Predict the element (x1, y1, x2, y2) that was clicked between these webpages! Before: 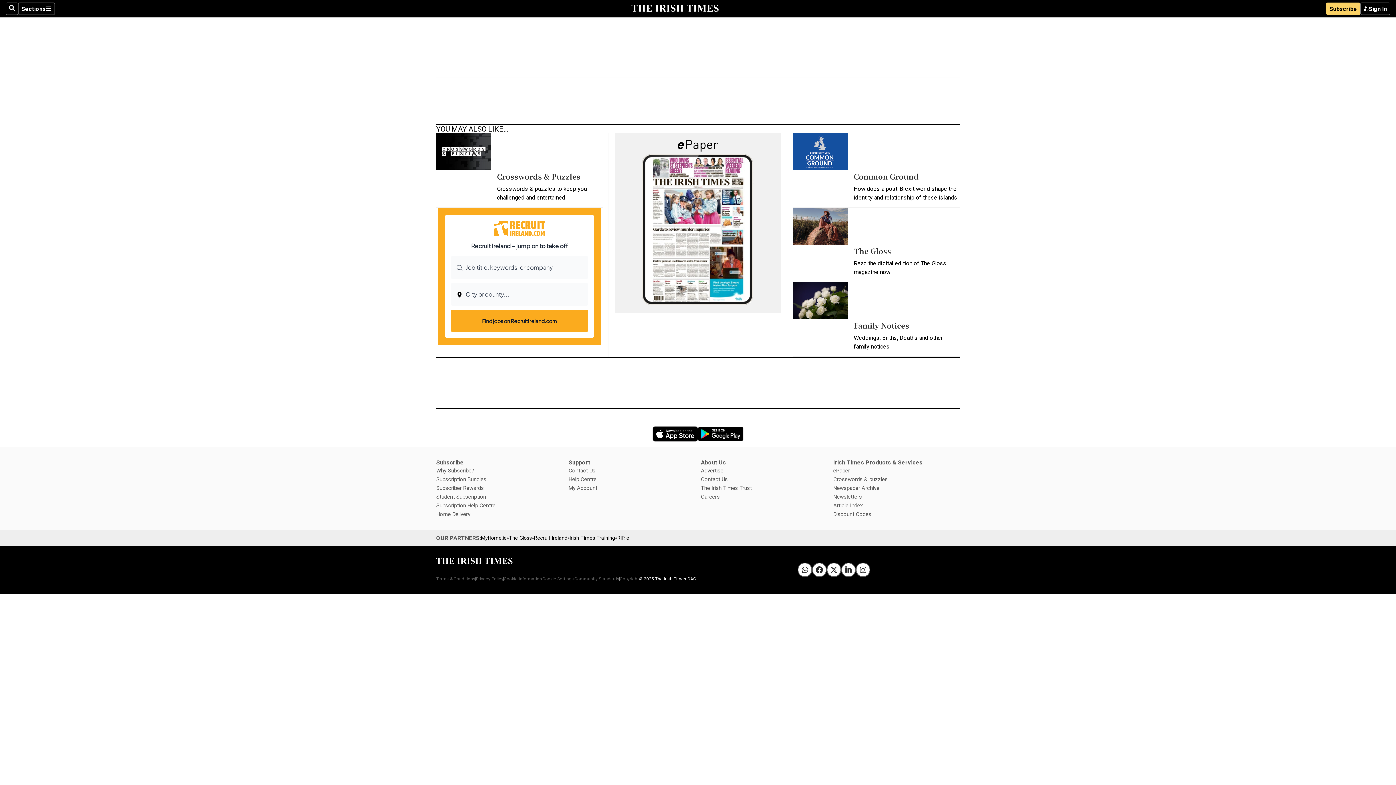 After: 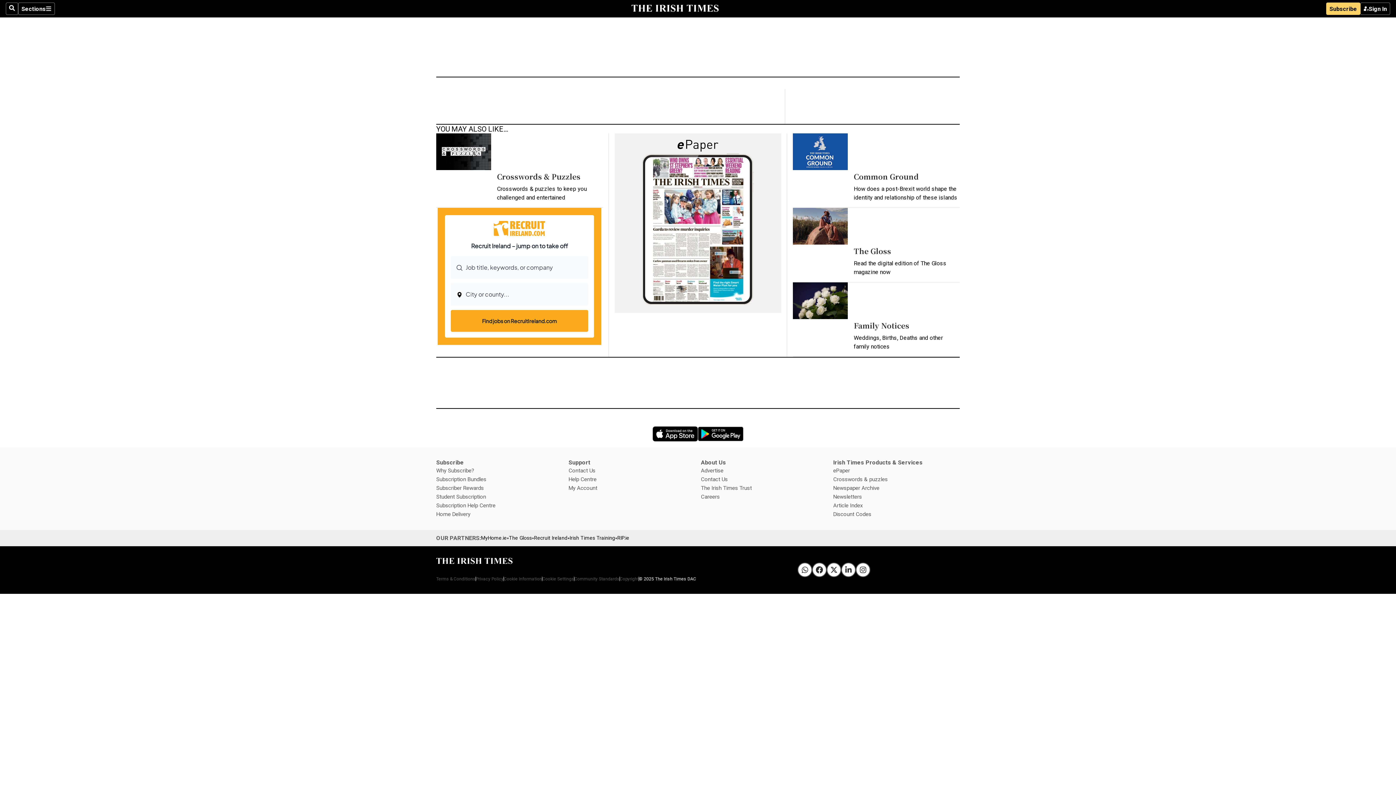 Action: label: Opens in new window bbox: (652, 426, 698, 441)